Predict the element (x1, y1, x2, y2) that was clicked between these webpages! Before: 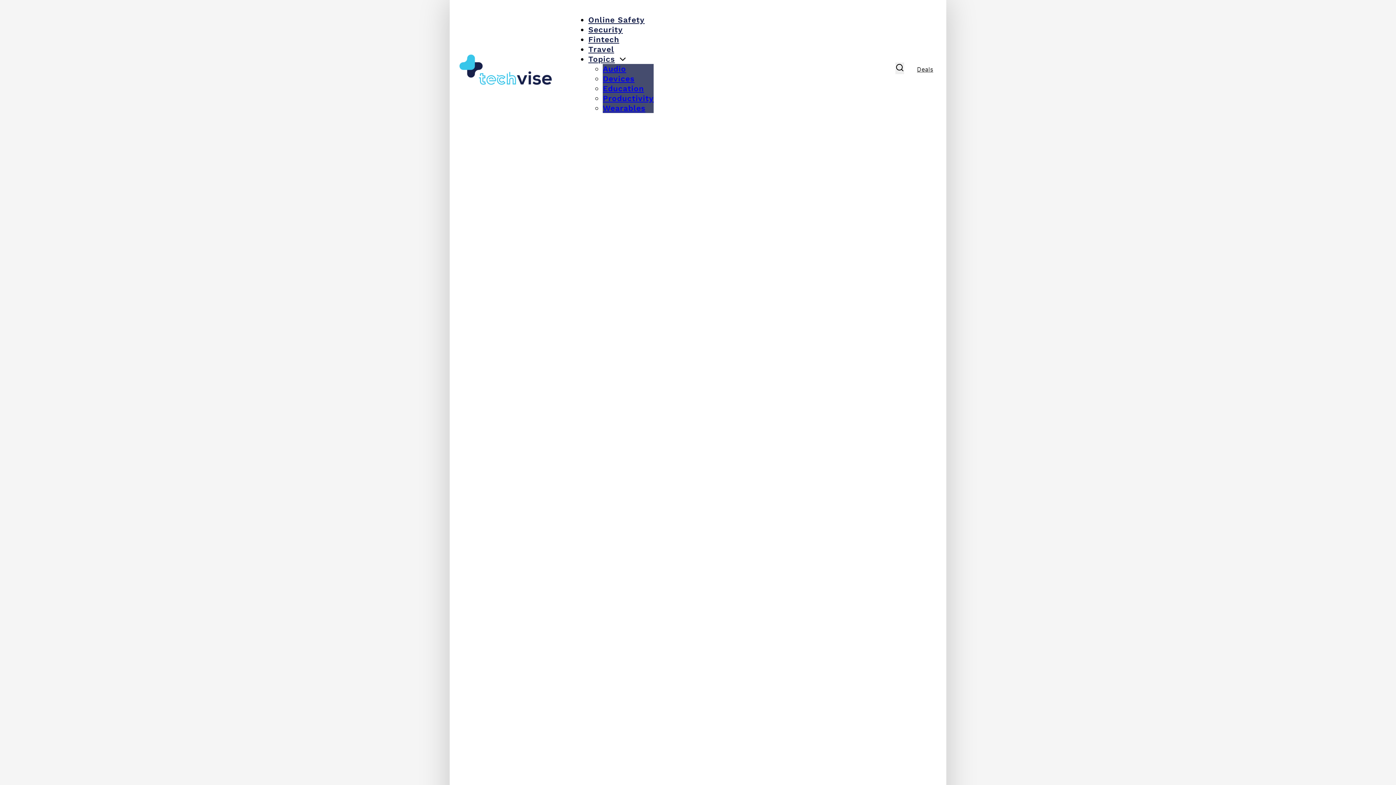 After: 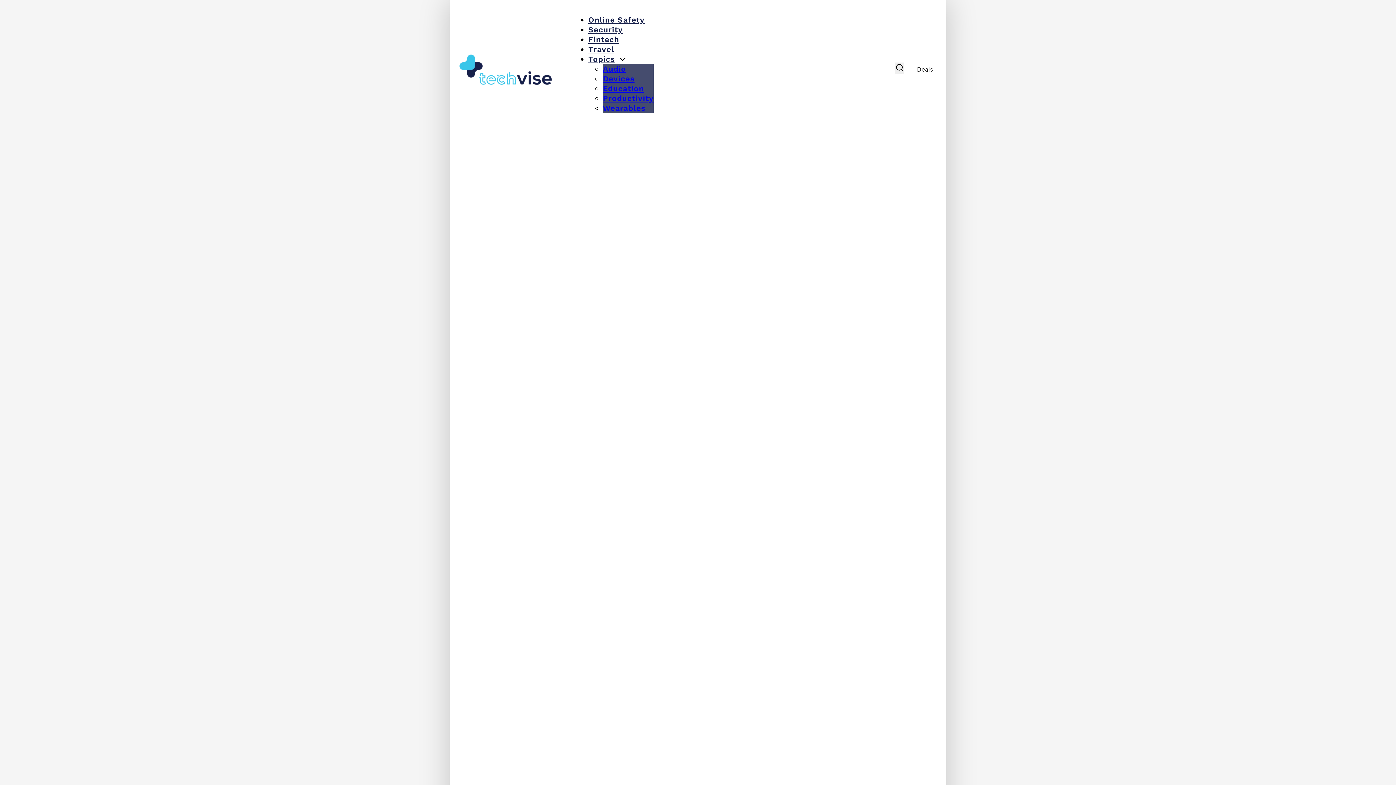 Action: bbox: (588, 15, 644, 24) label: Online Safety